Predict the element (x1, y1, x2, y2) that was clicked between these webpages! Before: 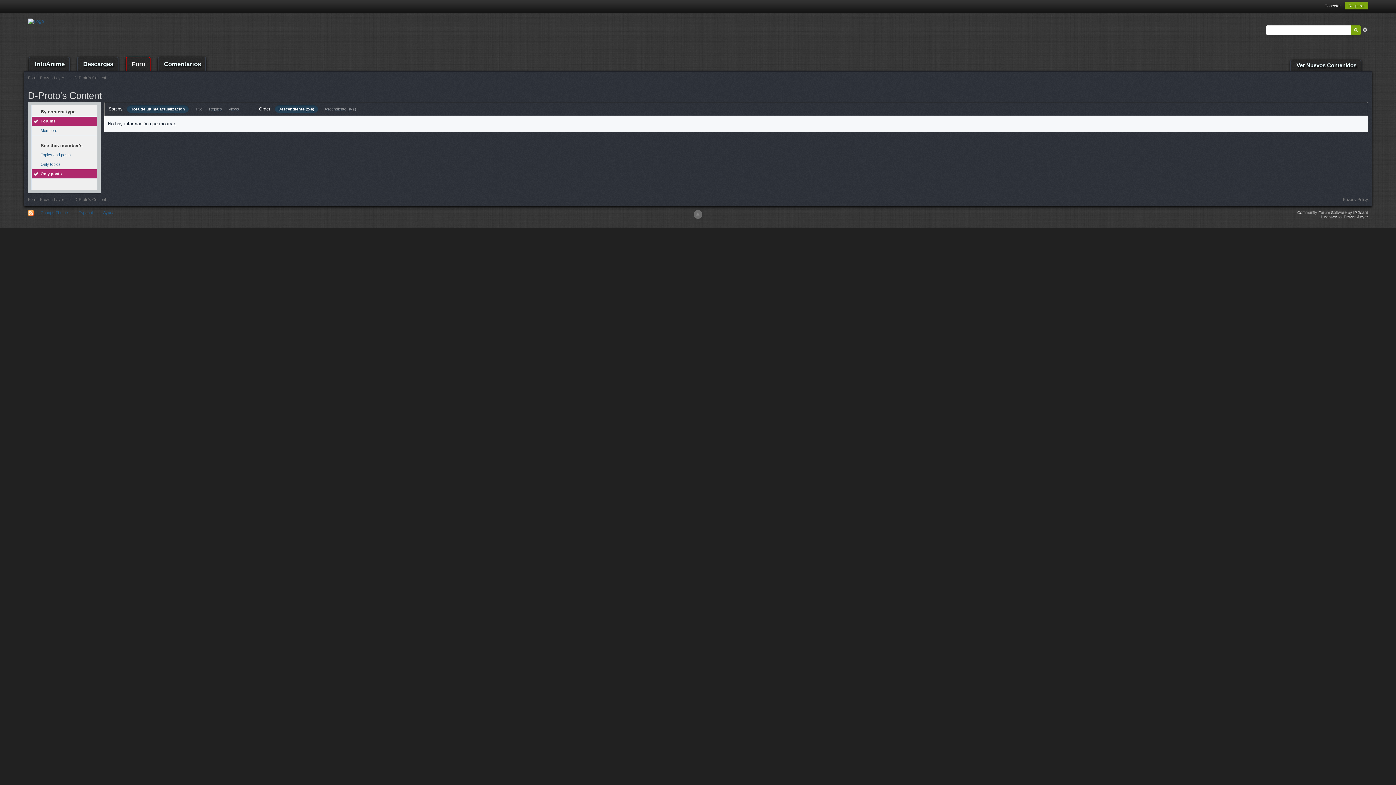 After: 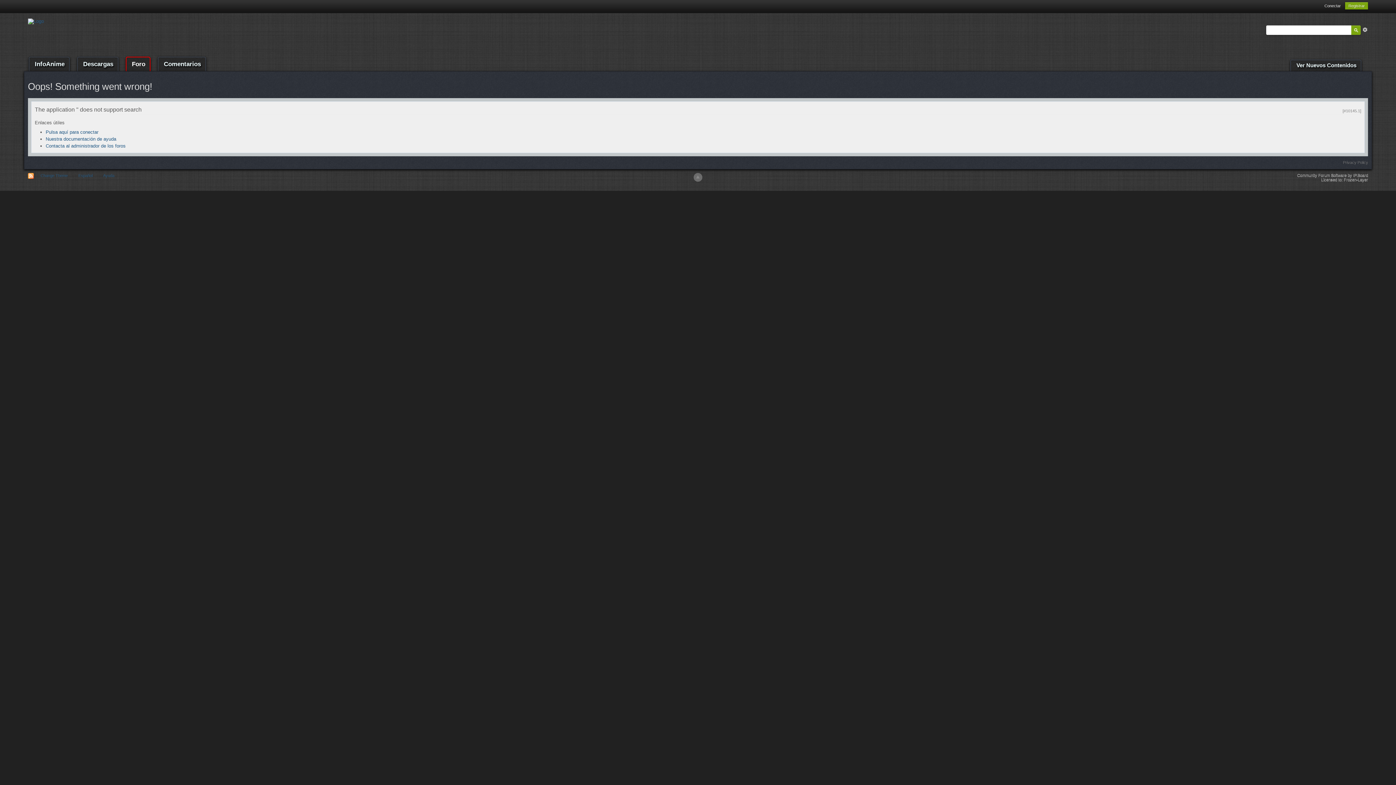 Action: label: Ver Nuevos Contenidos bbox: (1290, 59, 1361, 73)